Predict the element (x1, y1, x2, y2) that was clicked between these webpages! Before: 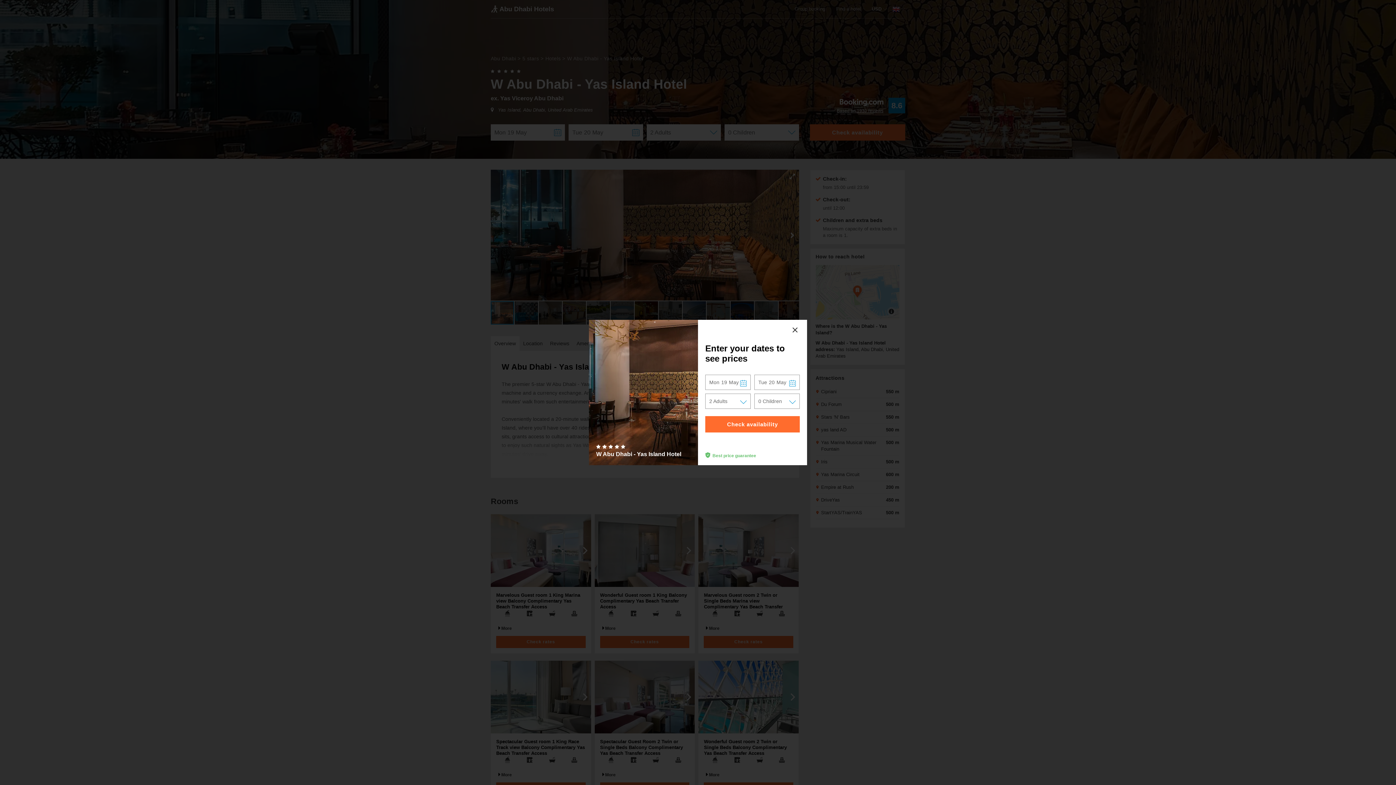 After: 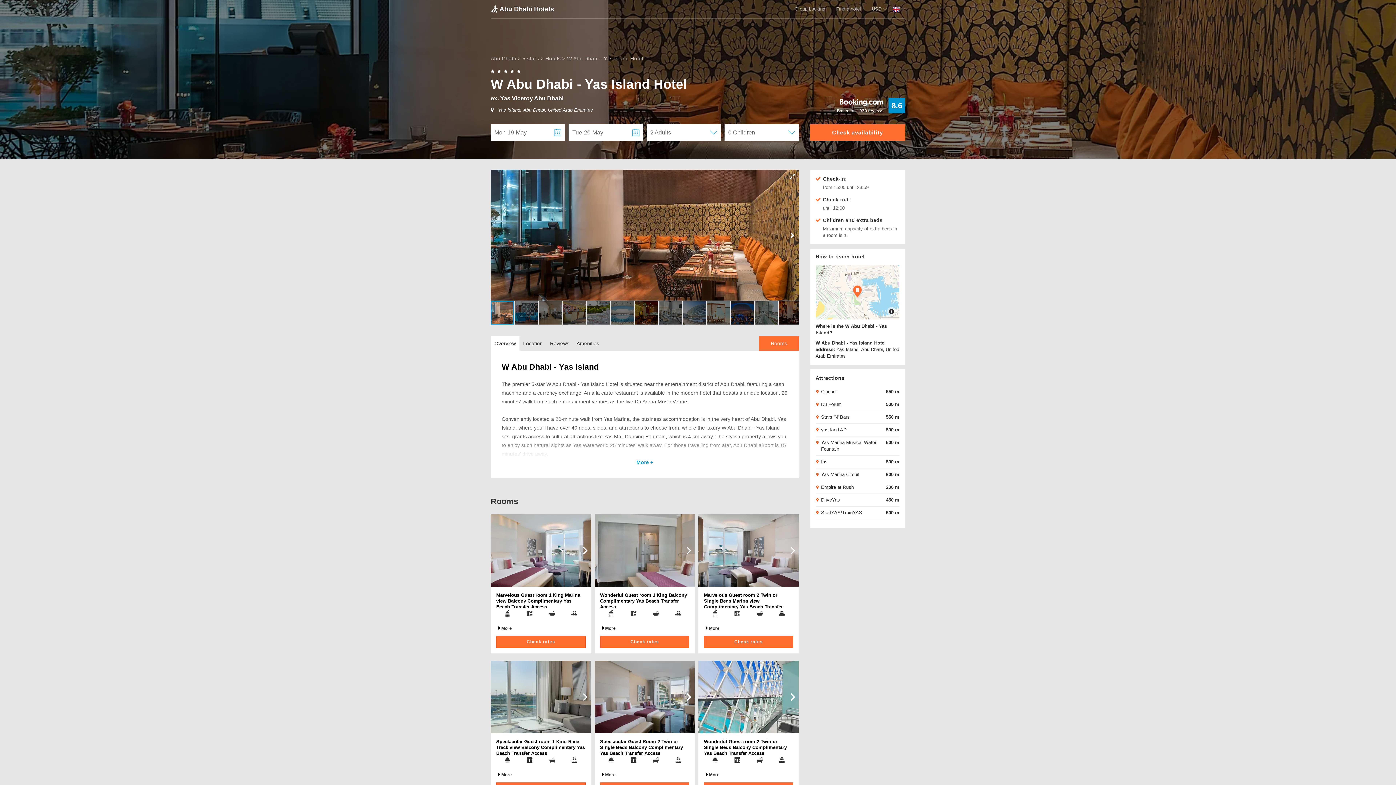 Action: label: close bbox: (790, 327, 800, 333)